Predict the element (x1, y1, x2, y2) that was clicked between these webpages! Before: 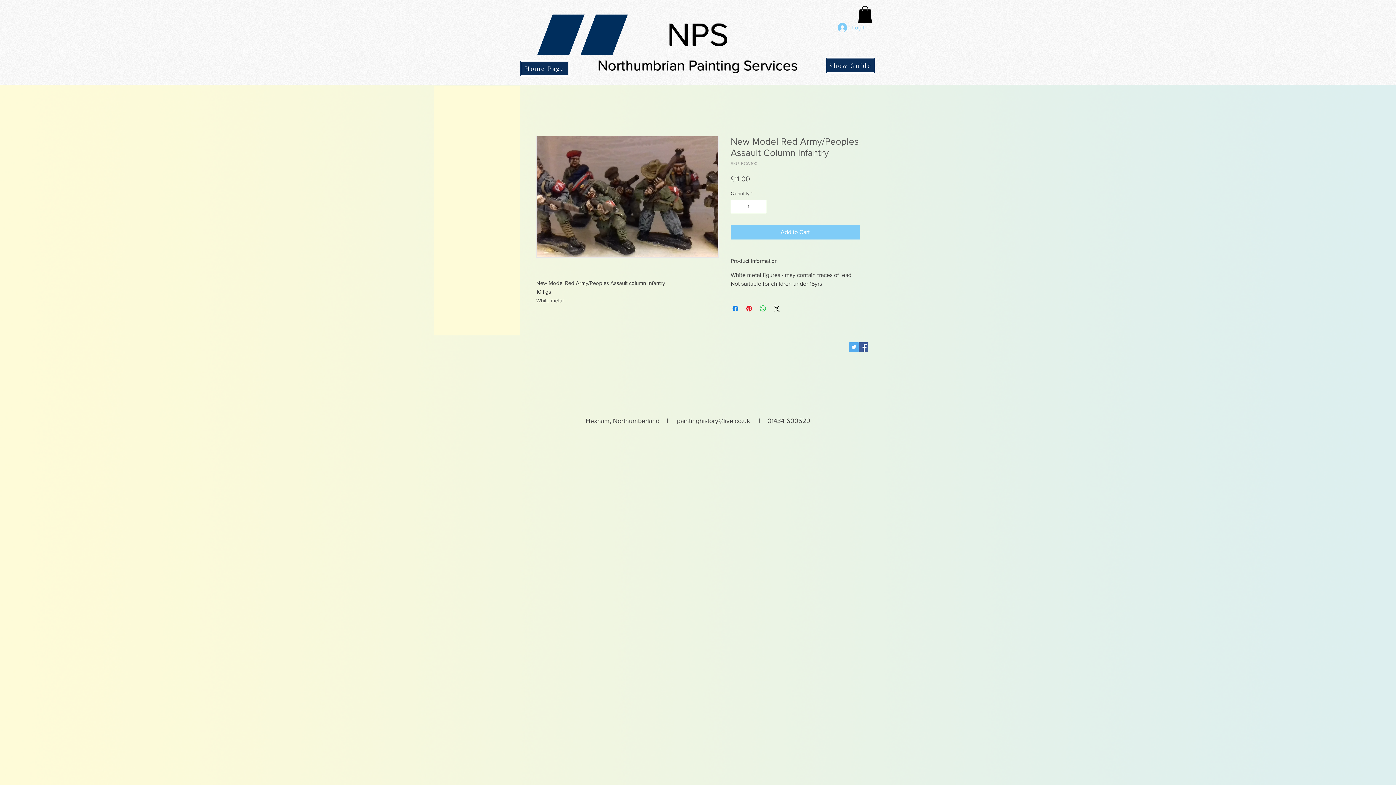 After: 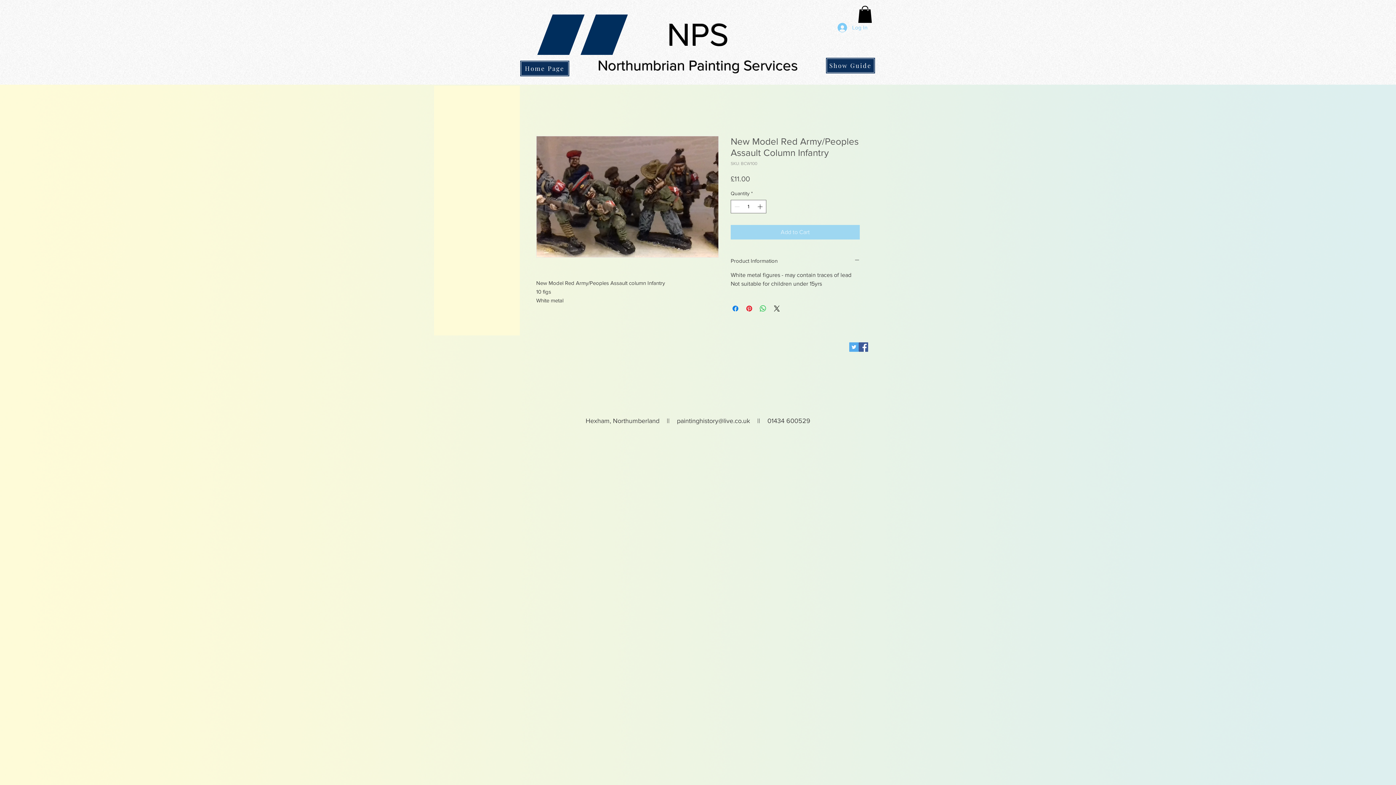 Action: bbox: (730, 224, 860, 239) label: Add to Cart